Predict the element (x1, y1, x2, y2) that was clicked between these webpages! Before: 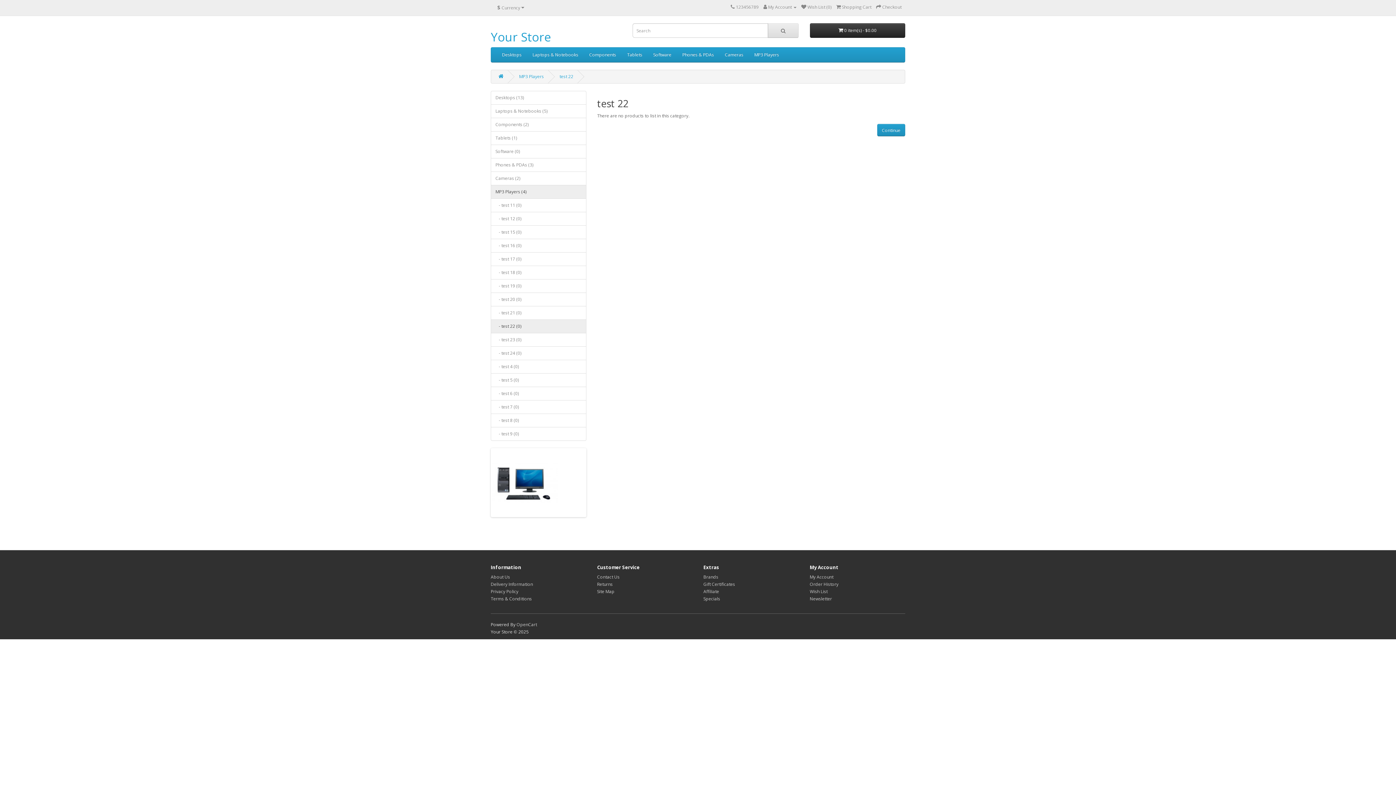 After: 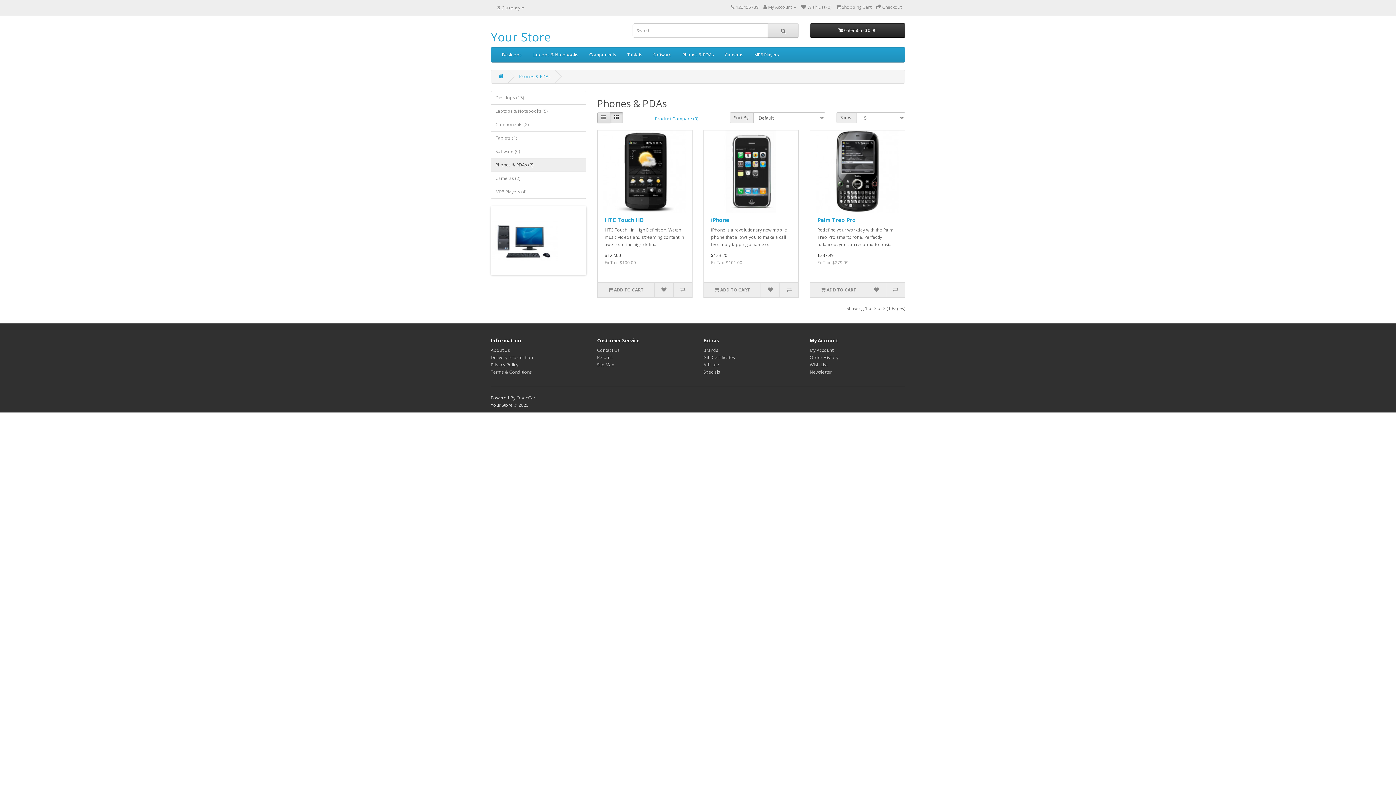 Action: label: Phones & PDAs bbox: (677, 47, 719, 62)